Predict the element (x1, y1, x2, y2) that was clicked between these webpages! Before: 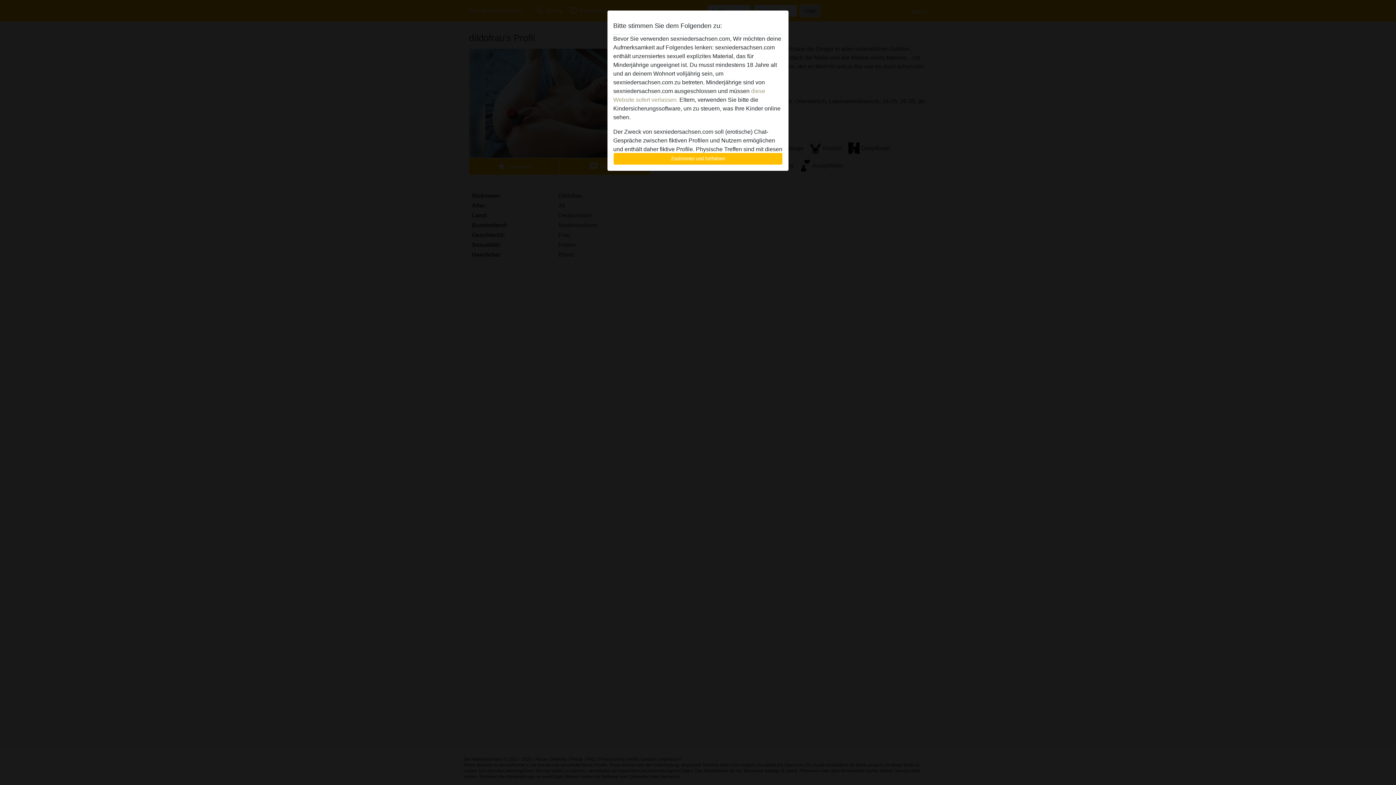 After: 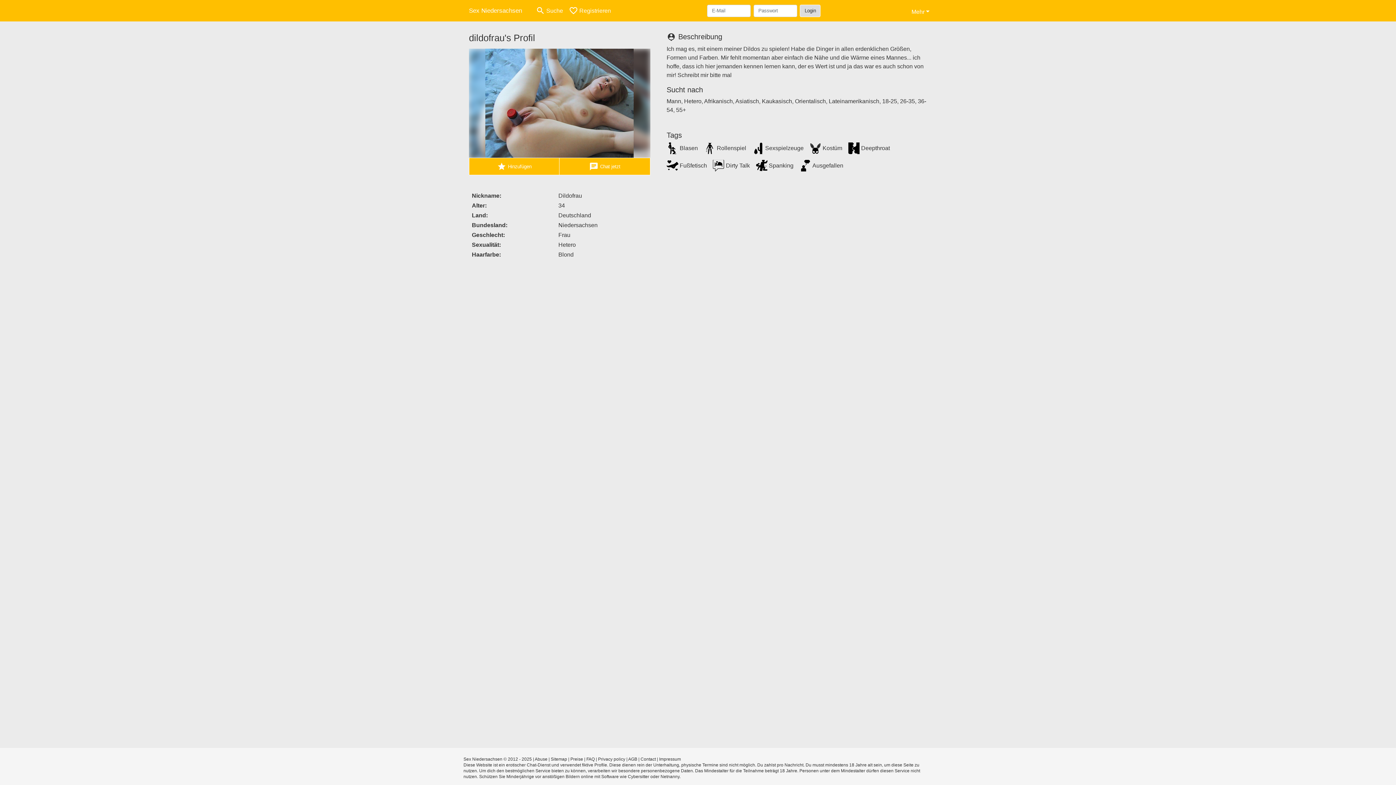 Action: label: Zustimmen und fortfahren bbox: (613, 152, 782, 165)